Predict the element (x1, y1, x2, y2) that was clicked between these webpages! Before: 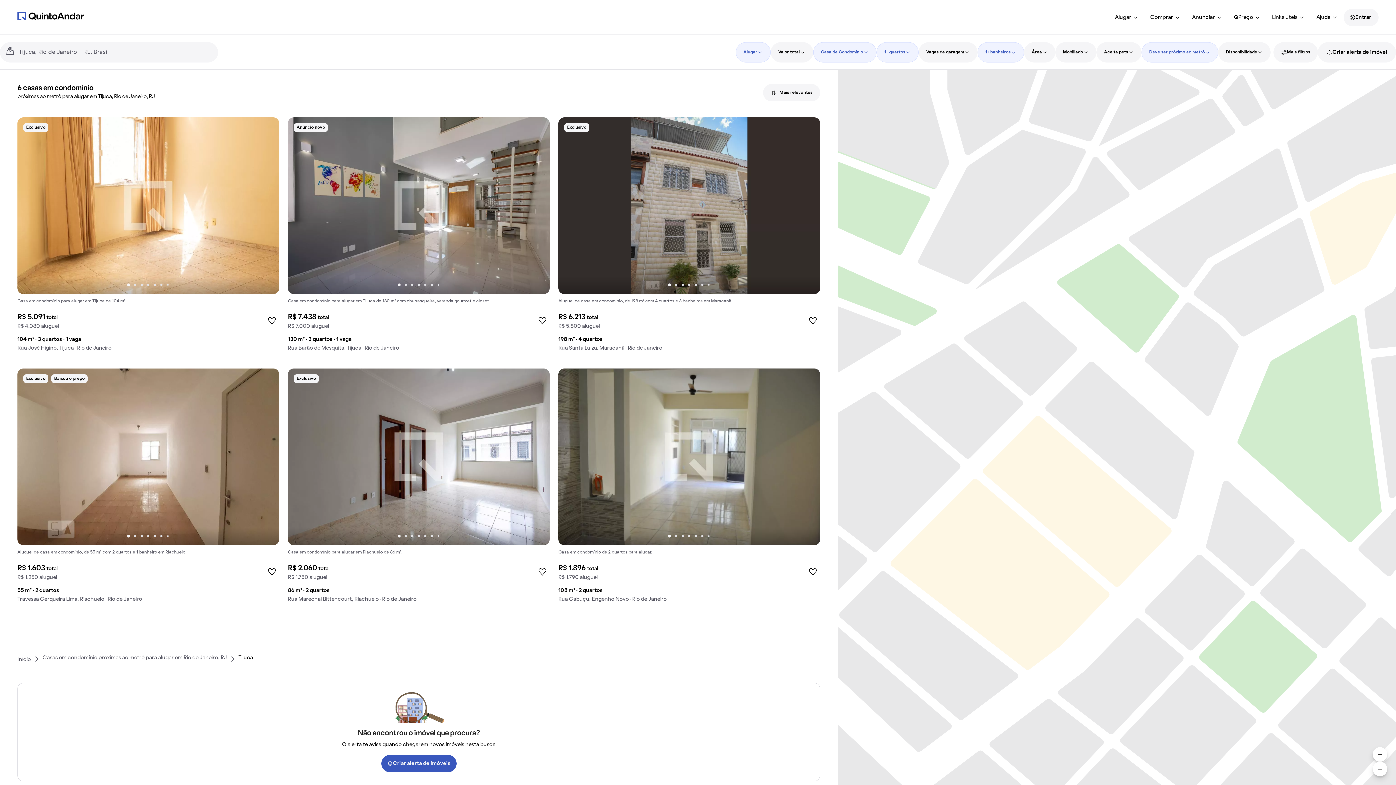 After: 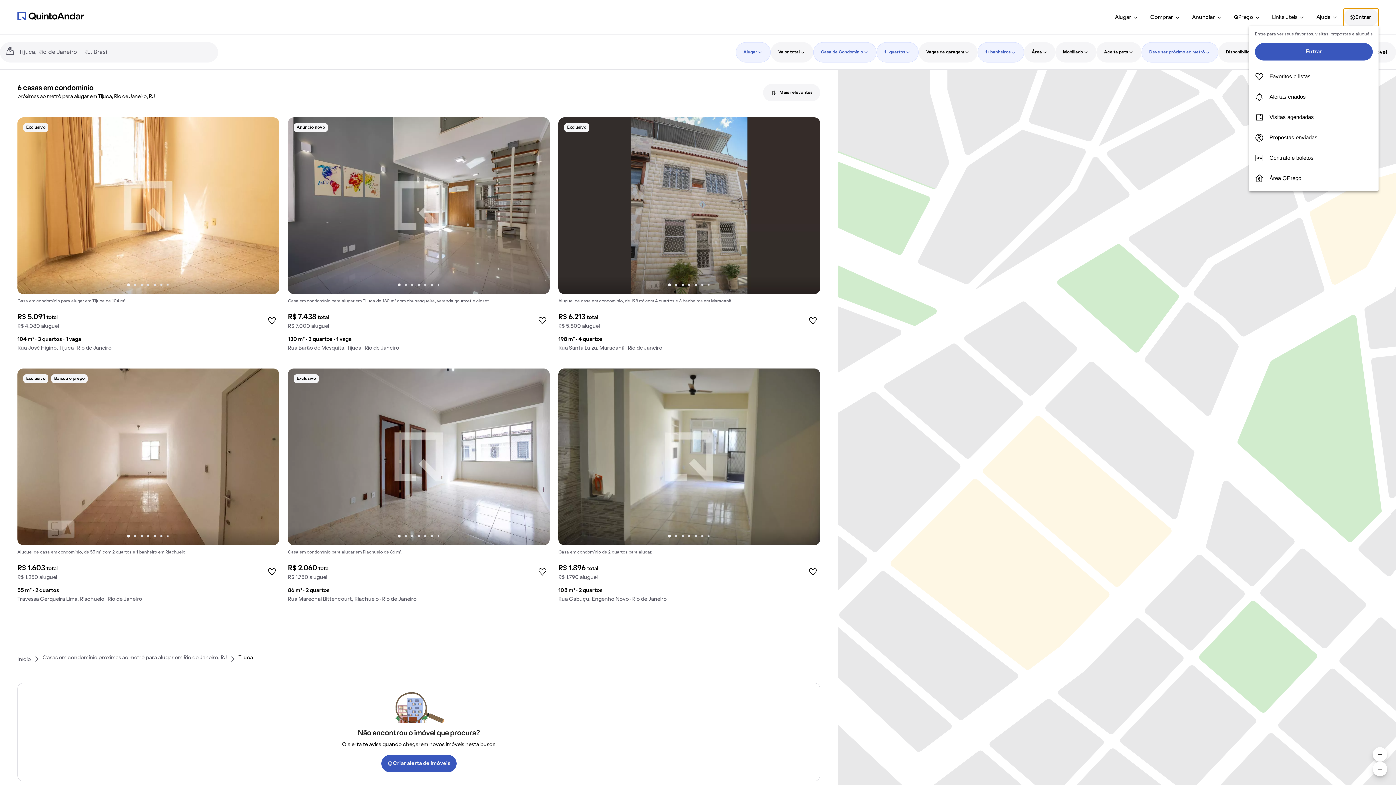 Action: bbox: (1344, 8, 1378, 26) label: Entrar